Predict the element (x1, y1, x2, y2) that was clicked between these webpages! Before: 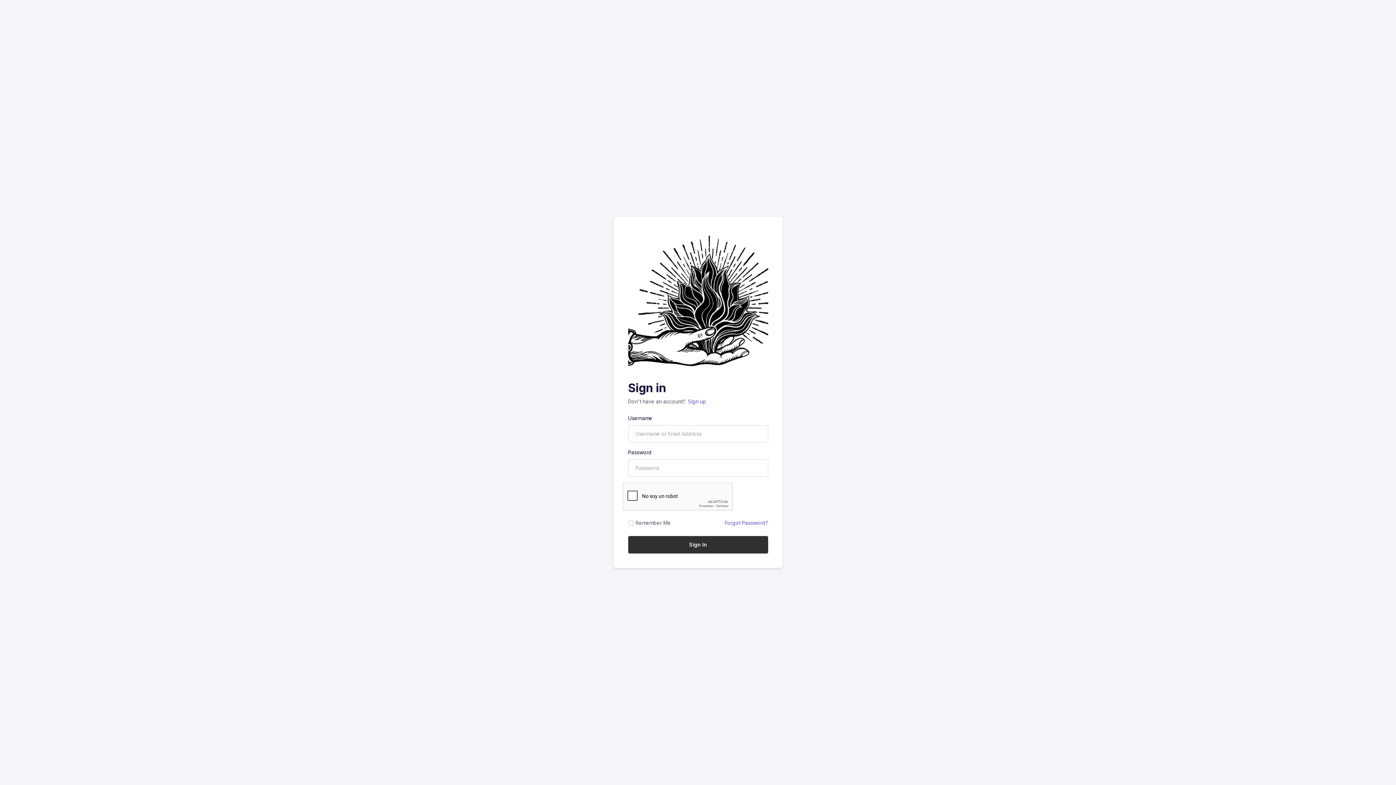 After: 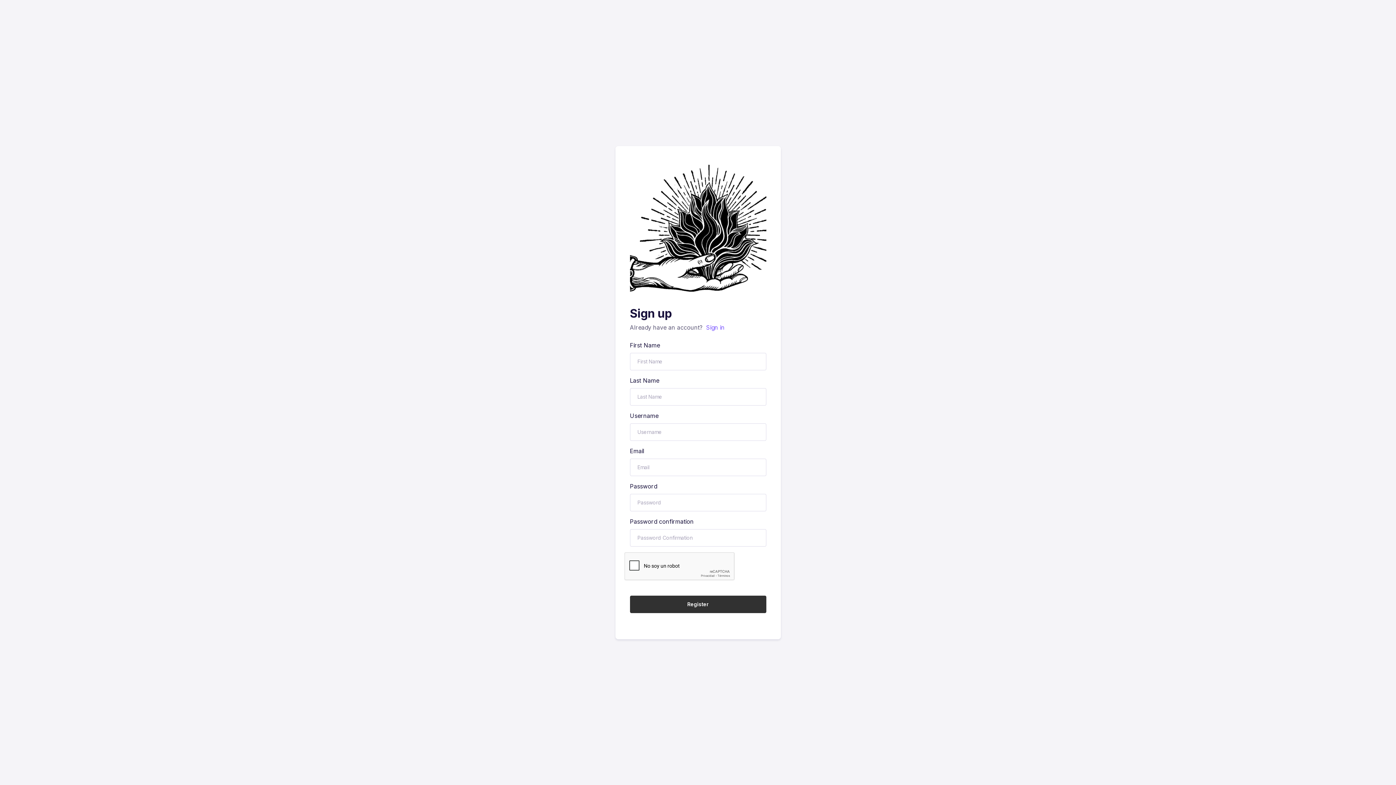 Action: label: Sign up bbox: (688, 398, 706, 404)